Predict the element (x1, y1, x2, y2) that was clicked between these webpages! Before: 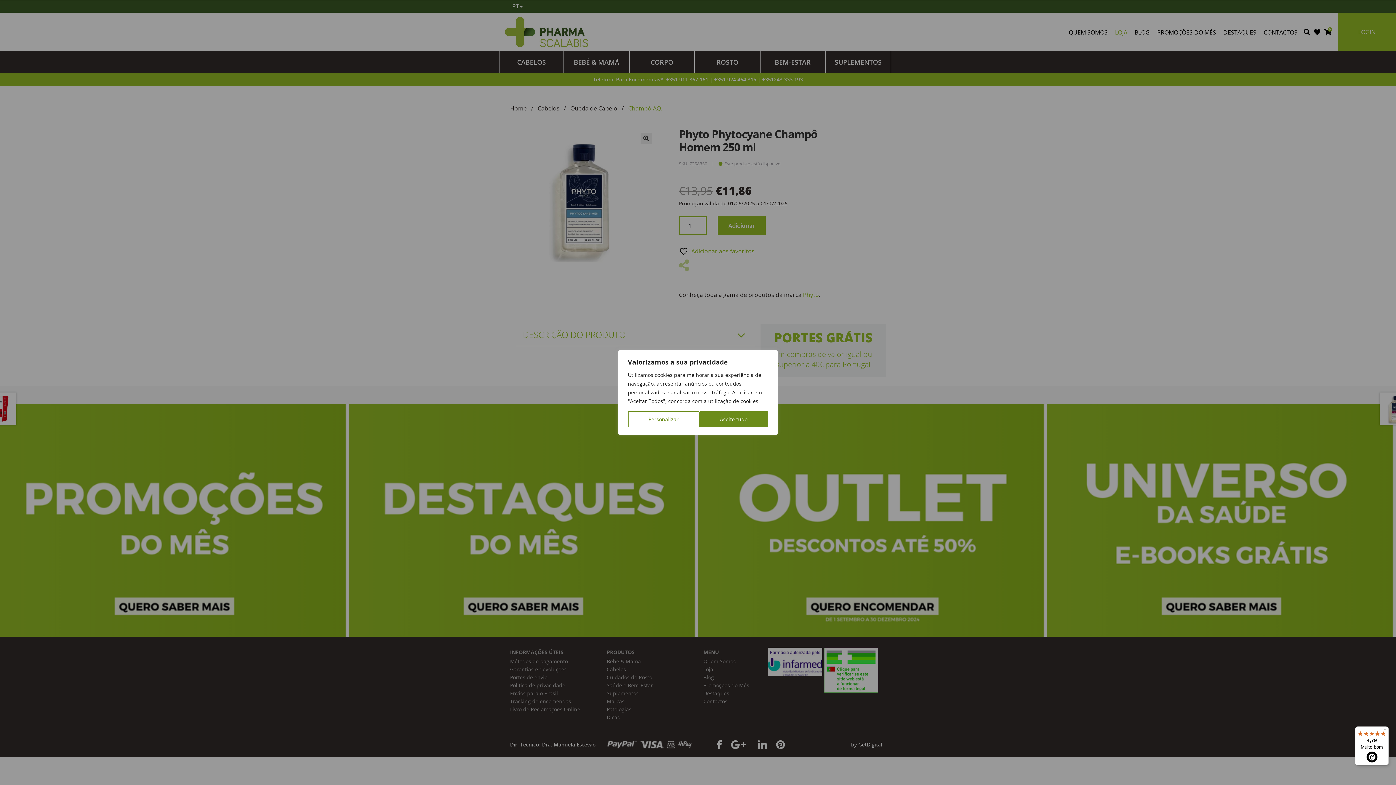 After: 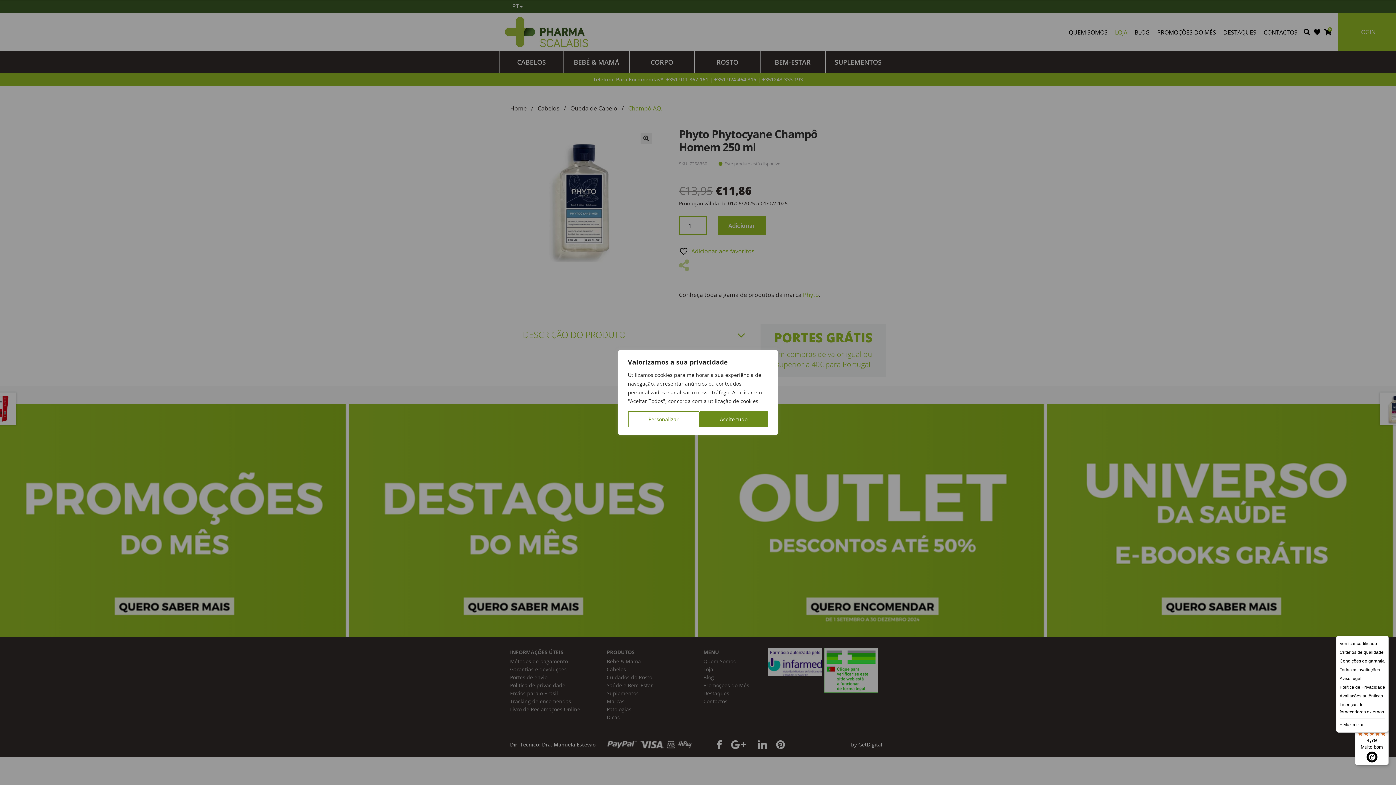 Action: label: Menu bbox: (1380, 726, 1389, 735)